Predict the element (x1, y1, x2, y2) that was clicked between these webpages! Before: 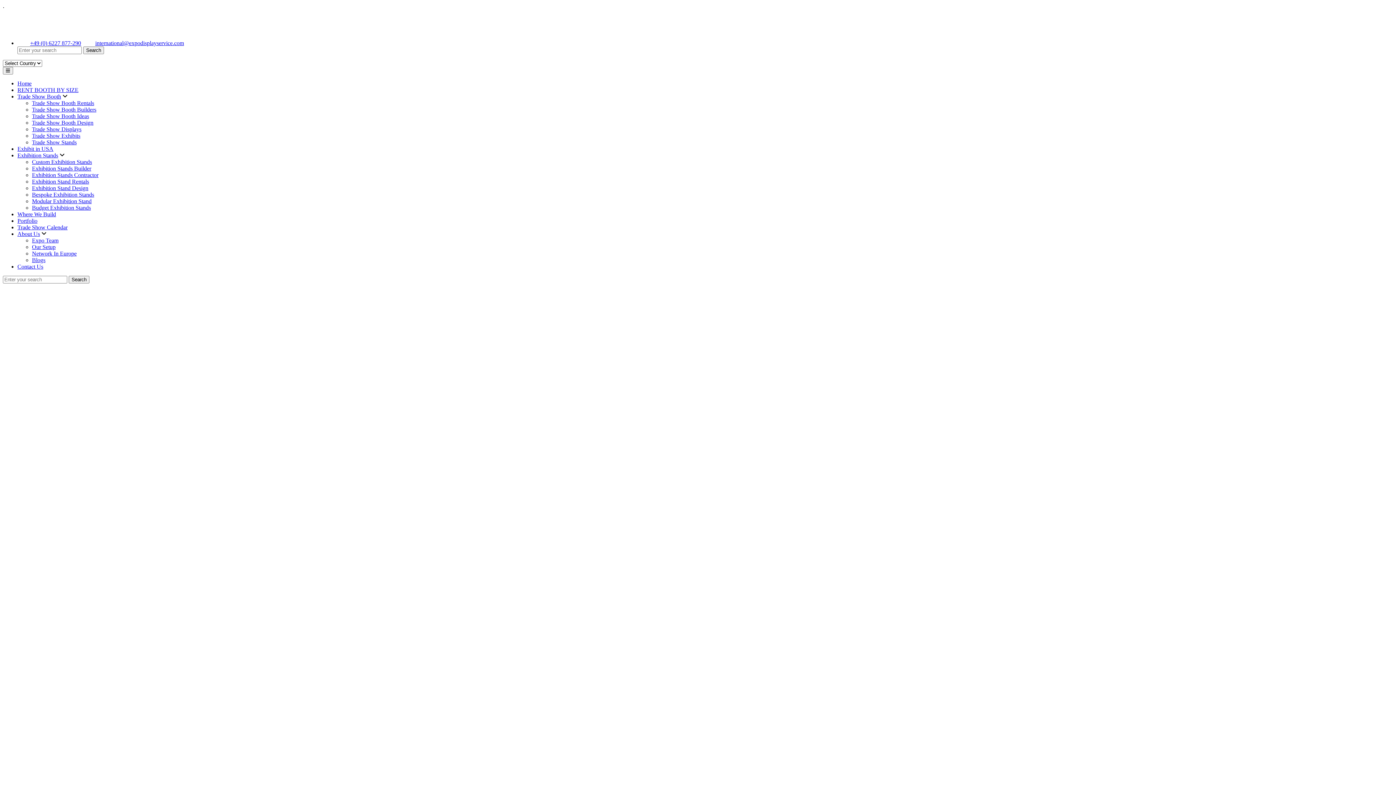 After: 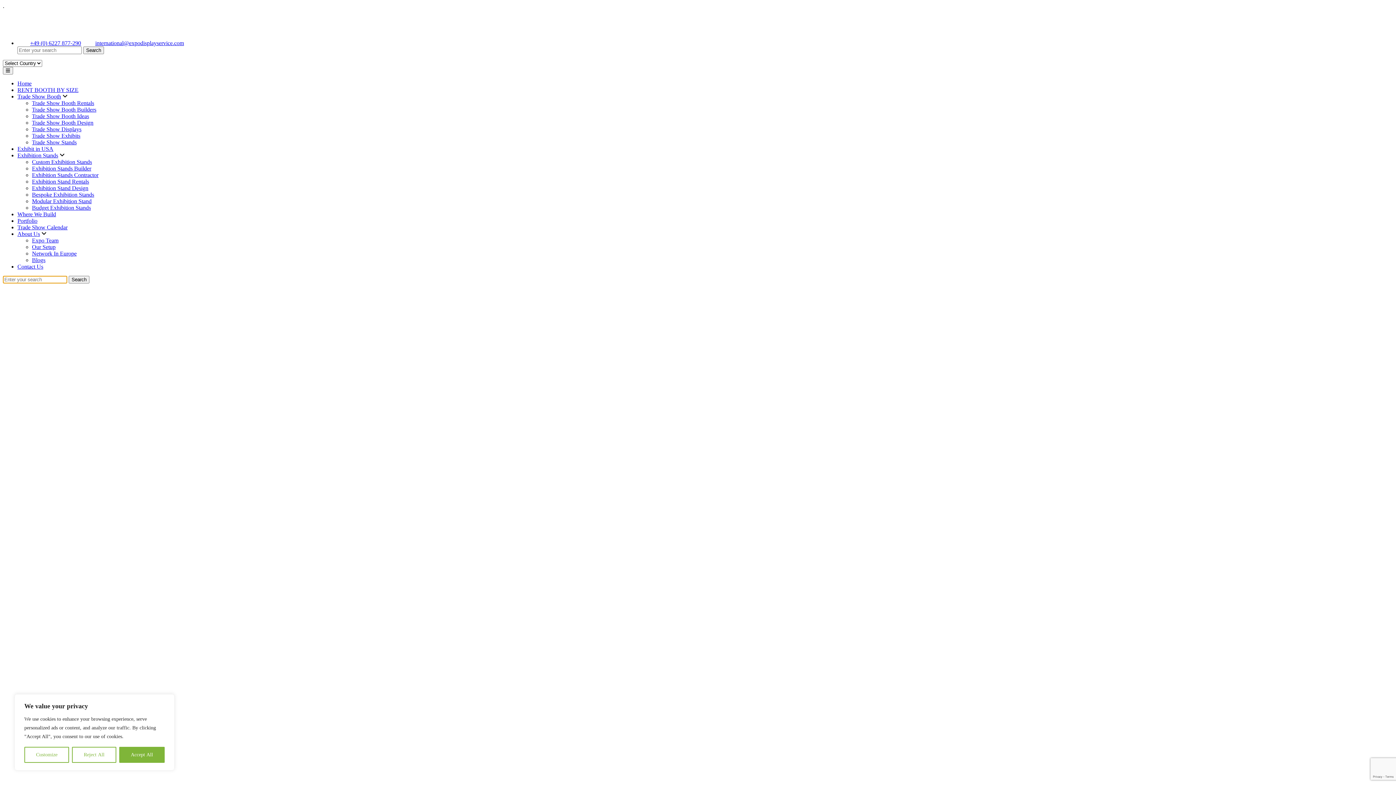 Action: bbox: (2, 276, 67, 282)